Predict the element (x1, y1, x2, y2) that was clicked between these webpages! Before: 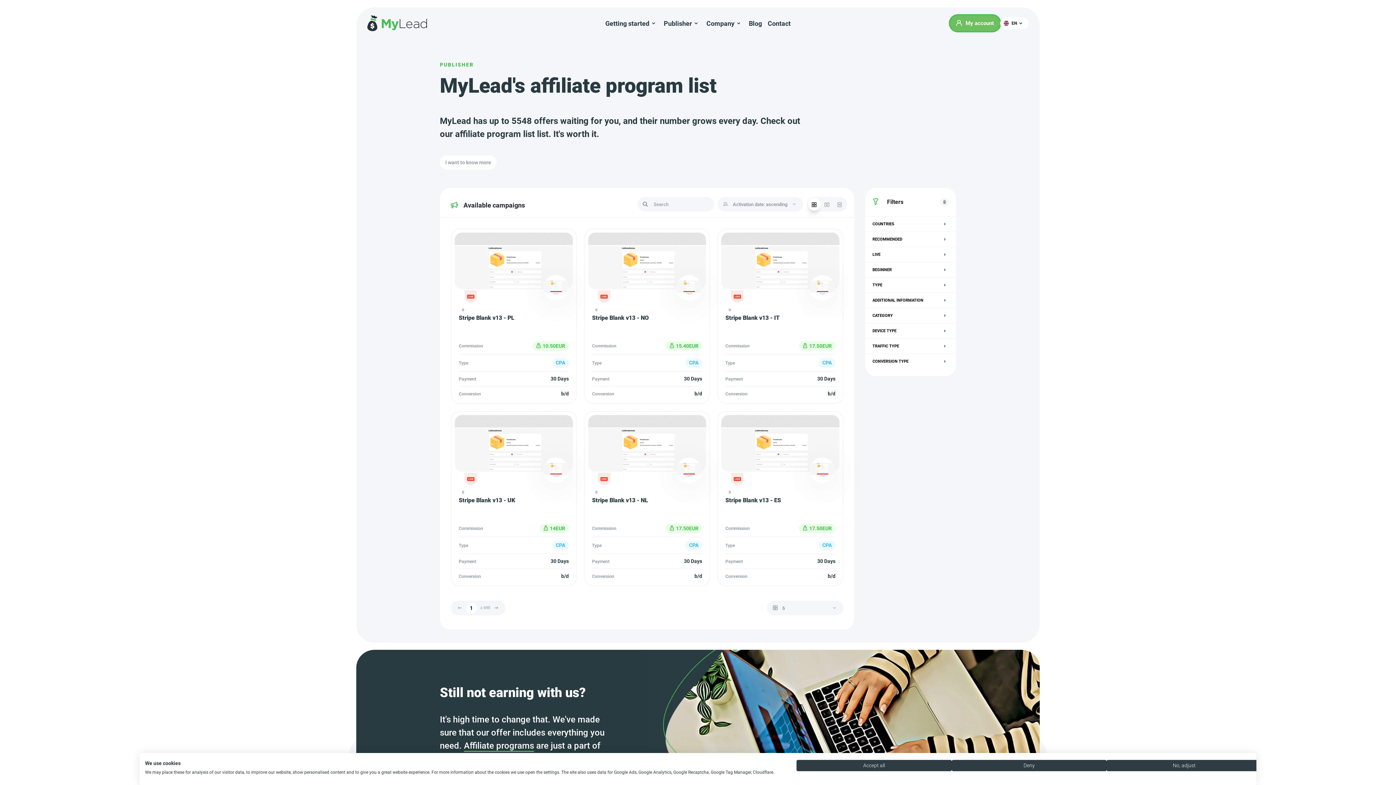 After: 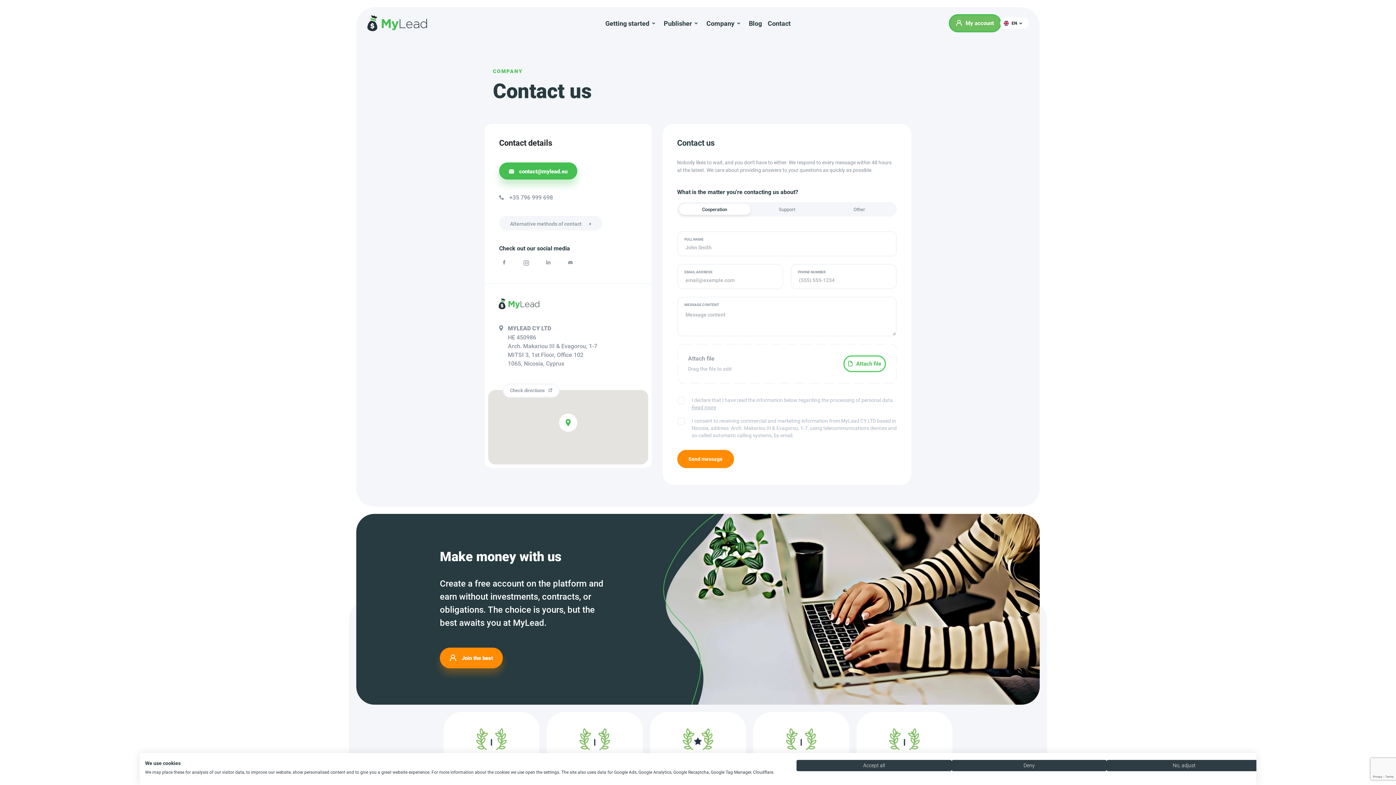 Action: label: Contact bbox: (765, 15, 793, 31)